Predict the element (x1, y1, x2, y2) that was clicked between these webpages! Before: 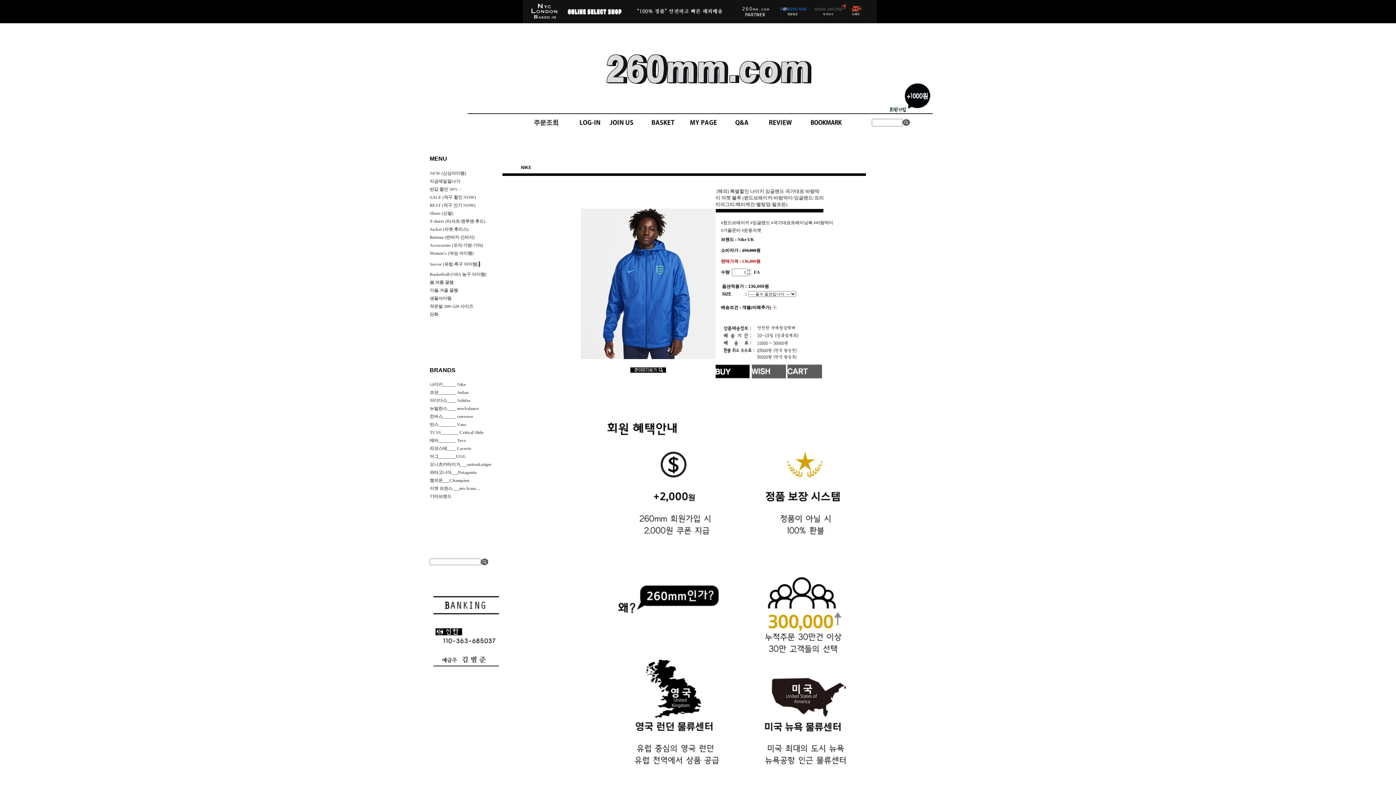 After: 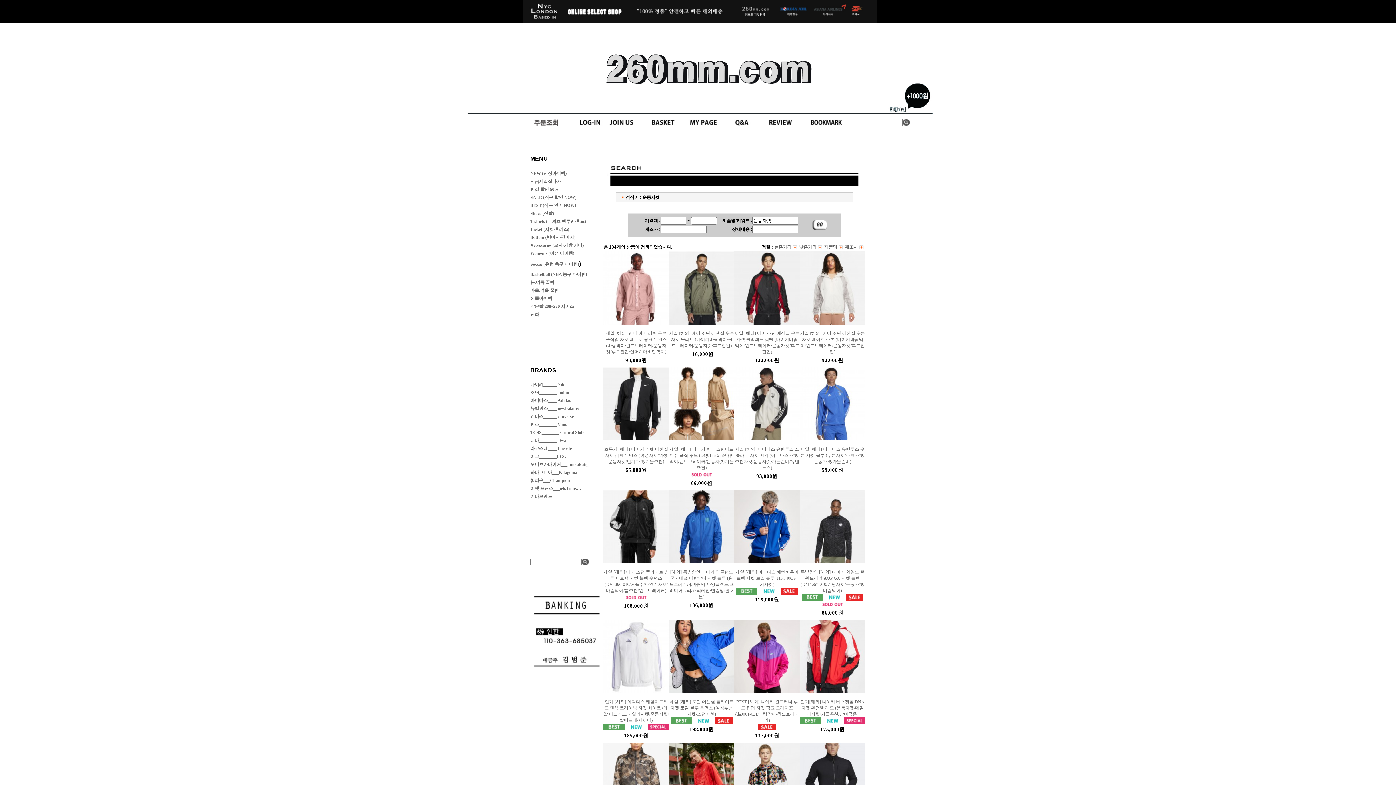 Action: bbox: (741, 228, 761, 233) label: #운동자켓